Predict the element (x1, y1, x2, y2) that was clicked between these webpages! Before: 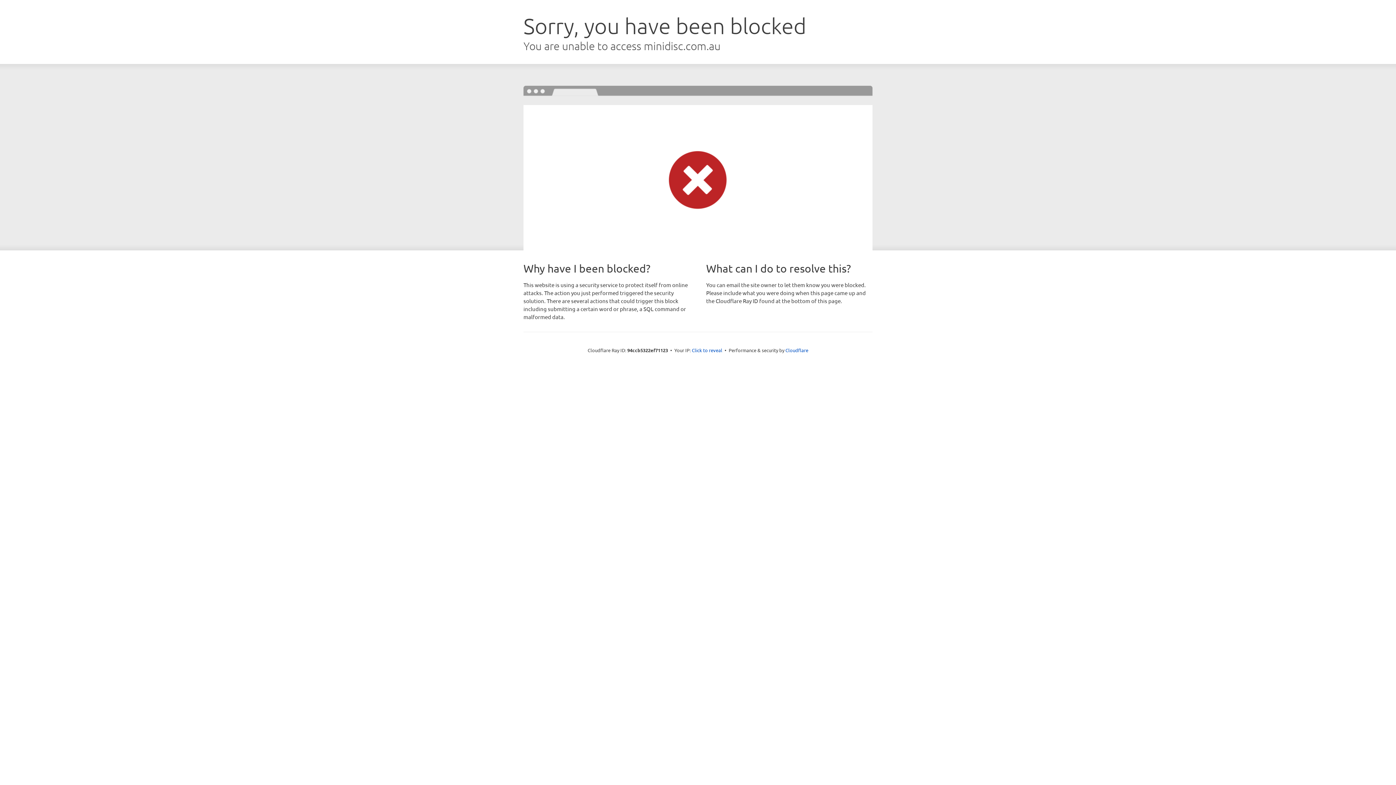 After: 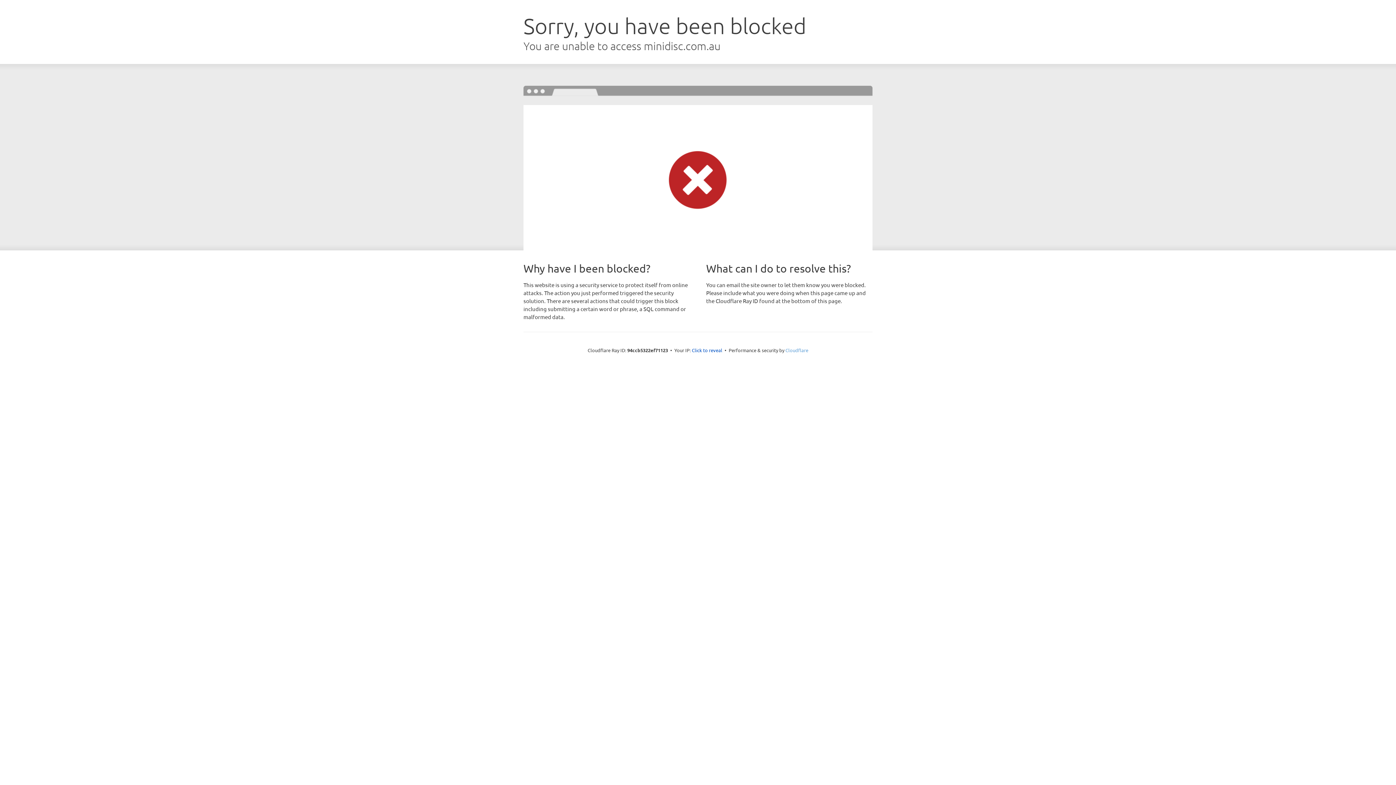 Action: bbox: (785, 347, 808, 353) label: Cloudflare